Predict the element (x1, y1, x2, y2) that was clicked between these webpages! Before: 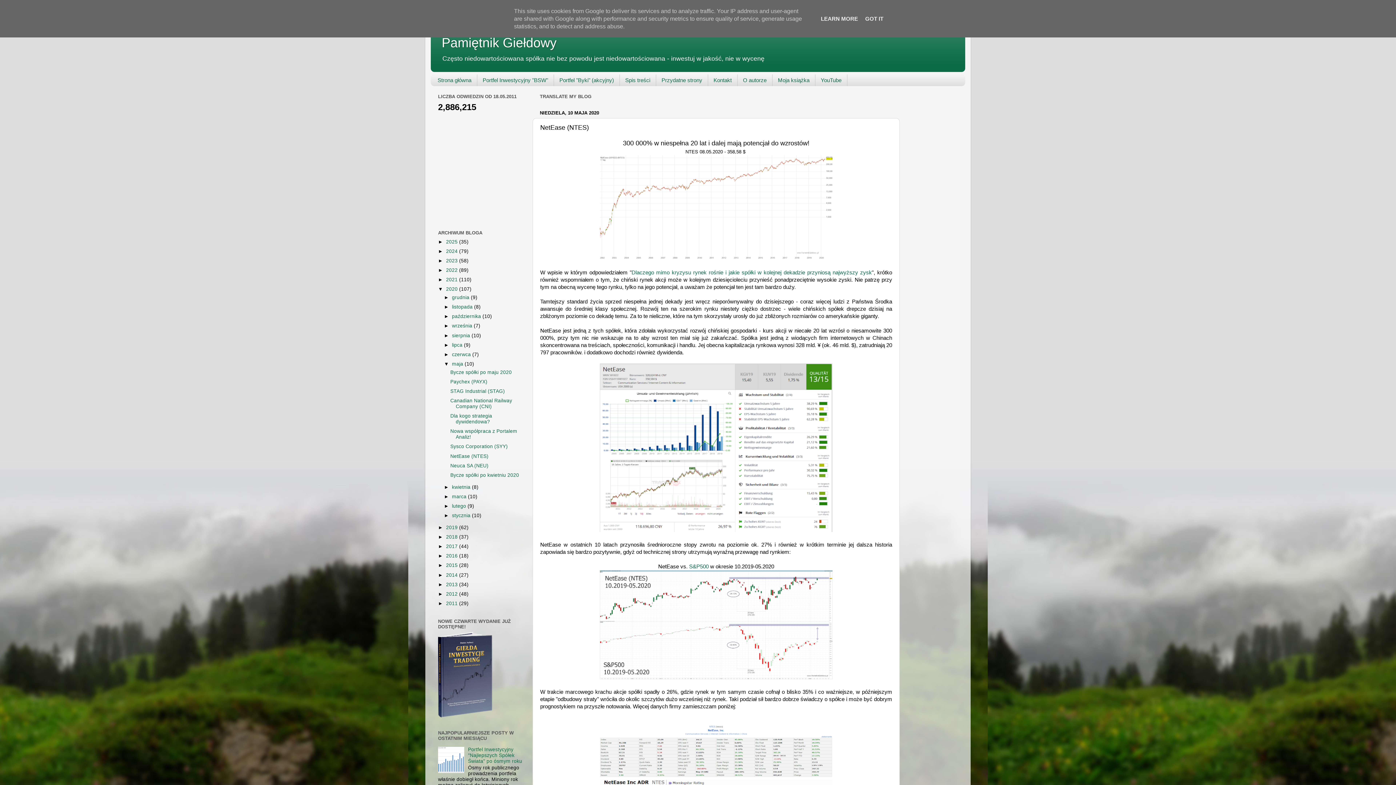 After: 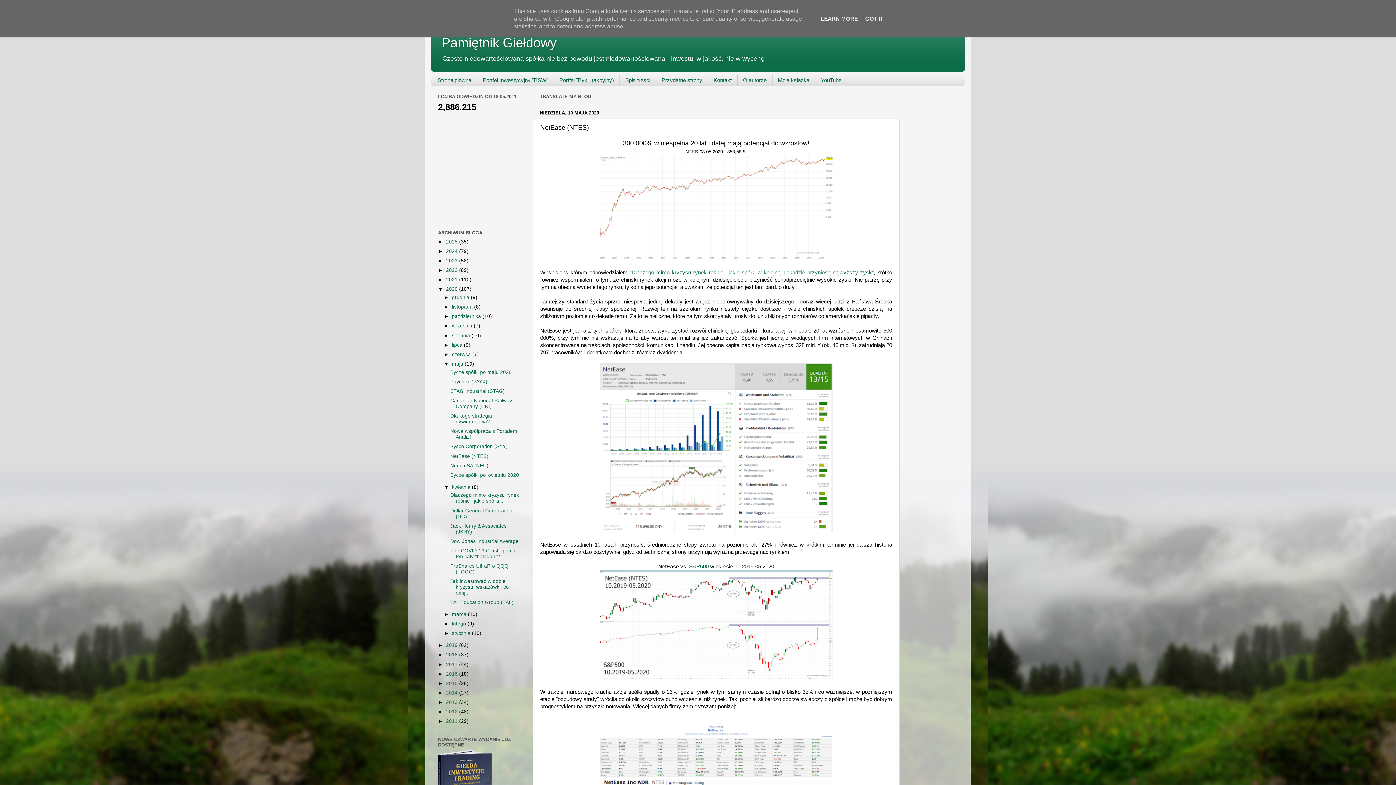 Action: bbox: (444, 484, 452, 490) label: ►  